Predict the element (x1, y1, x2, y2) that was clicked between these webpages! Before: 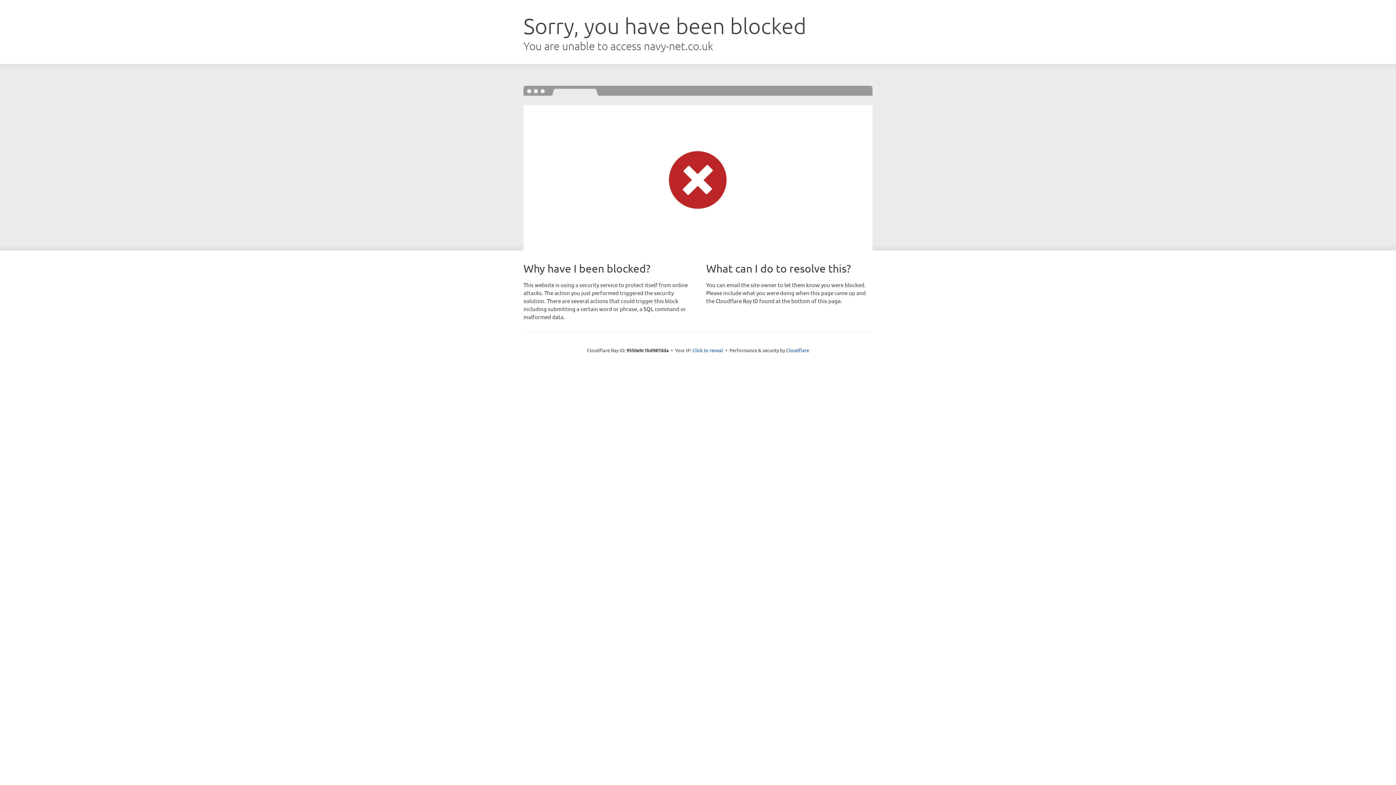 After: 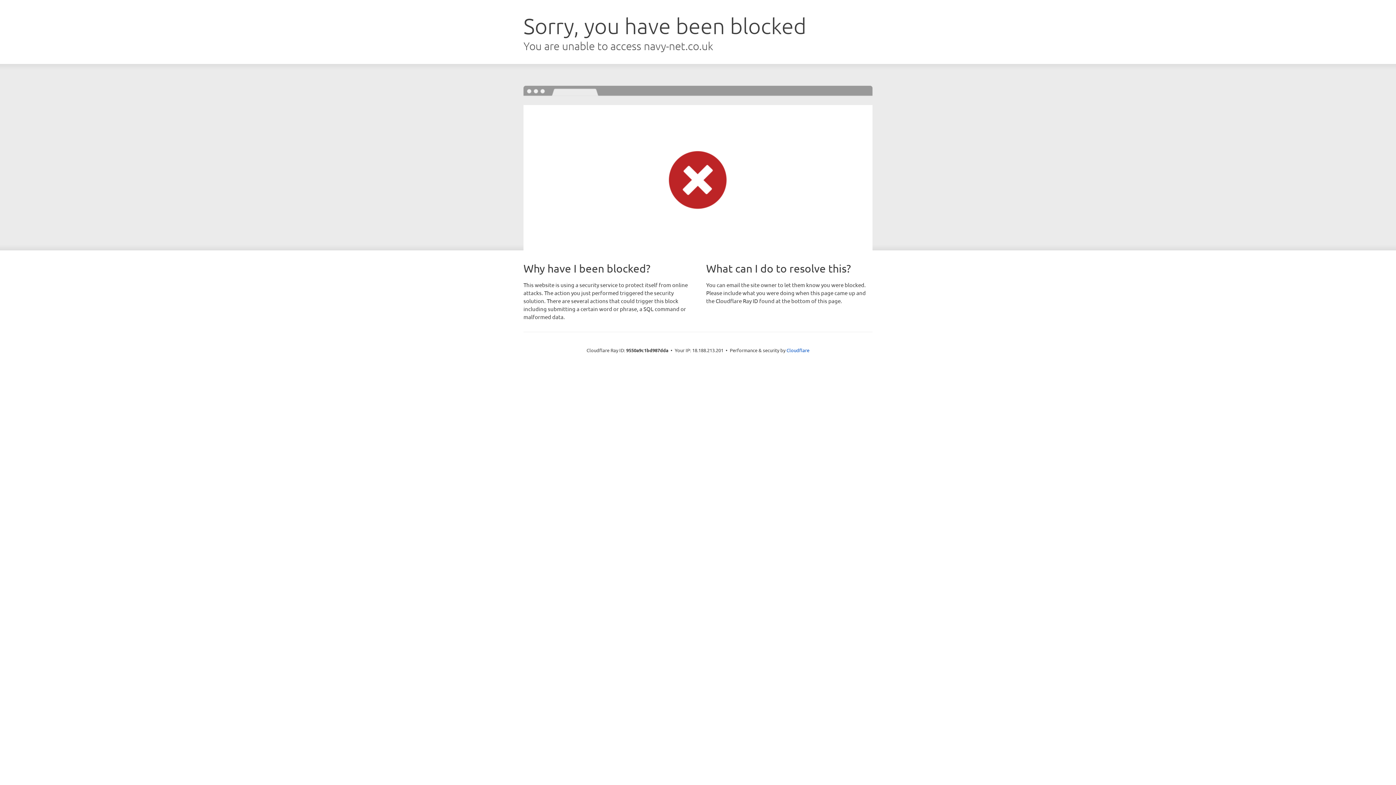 Action: bbox: (692, 346, 723, 353) label: Click to reveal